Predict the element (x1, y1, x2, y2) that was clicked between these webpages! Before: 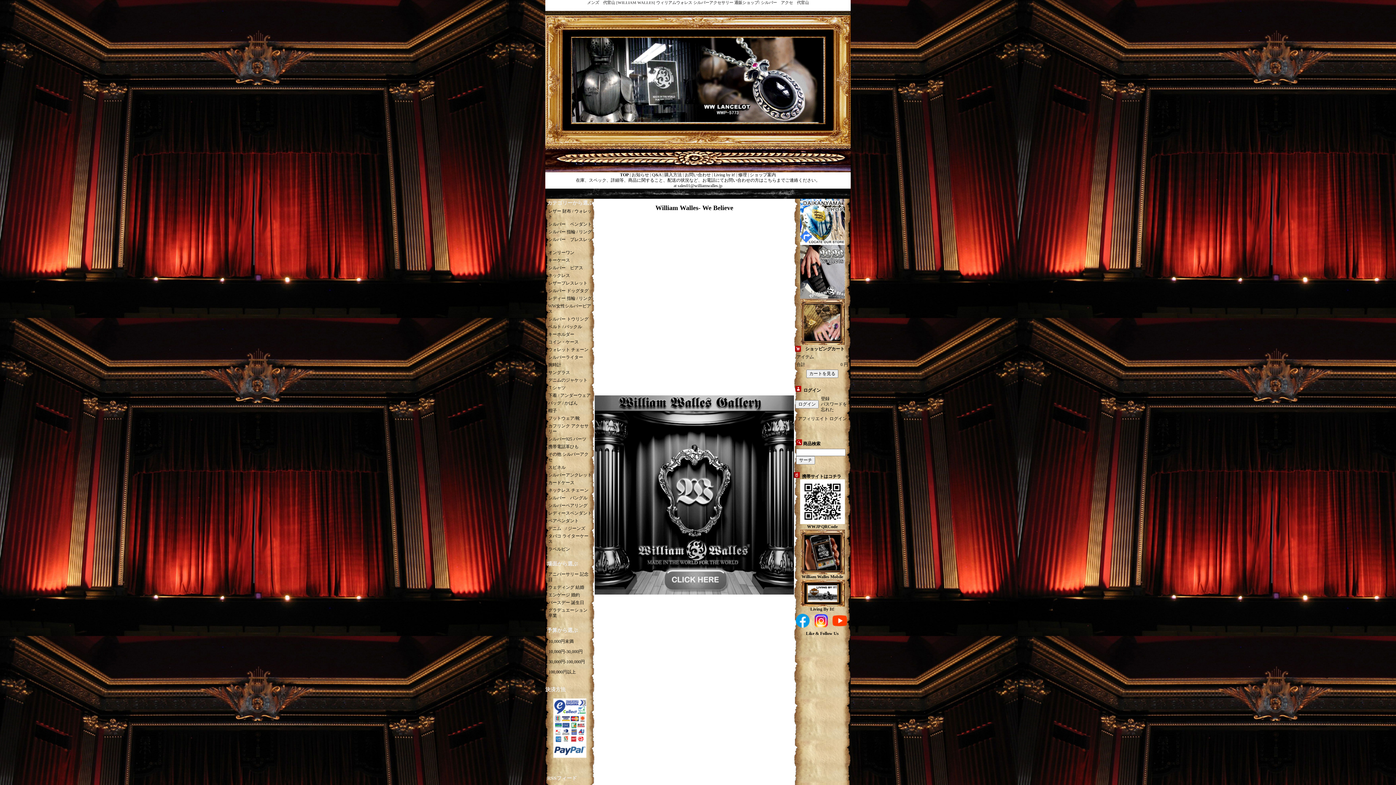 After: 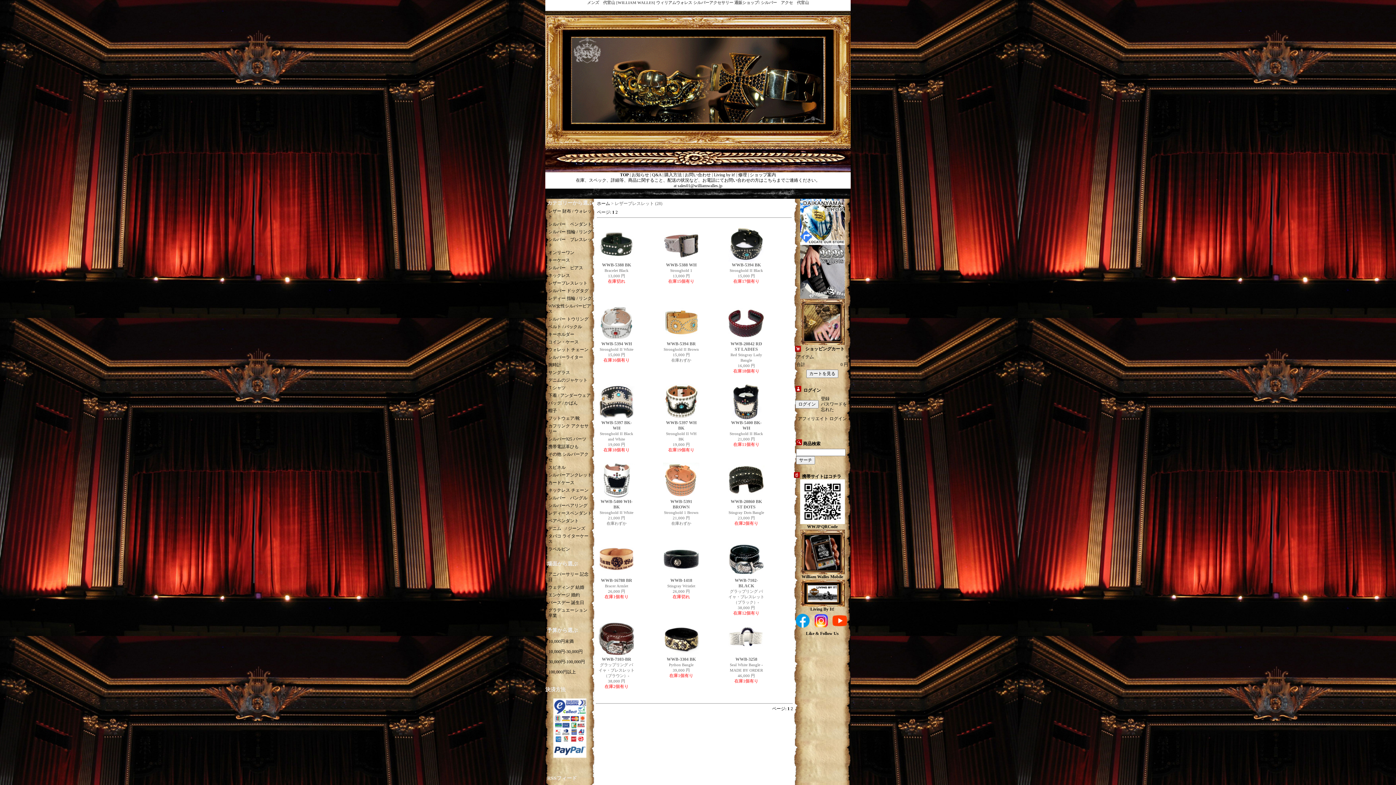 Action: bbox: (548, 280, 587, 285) label: レザーブレスレット